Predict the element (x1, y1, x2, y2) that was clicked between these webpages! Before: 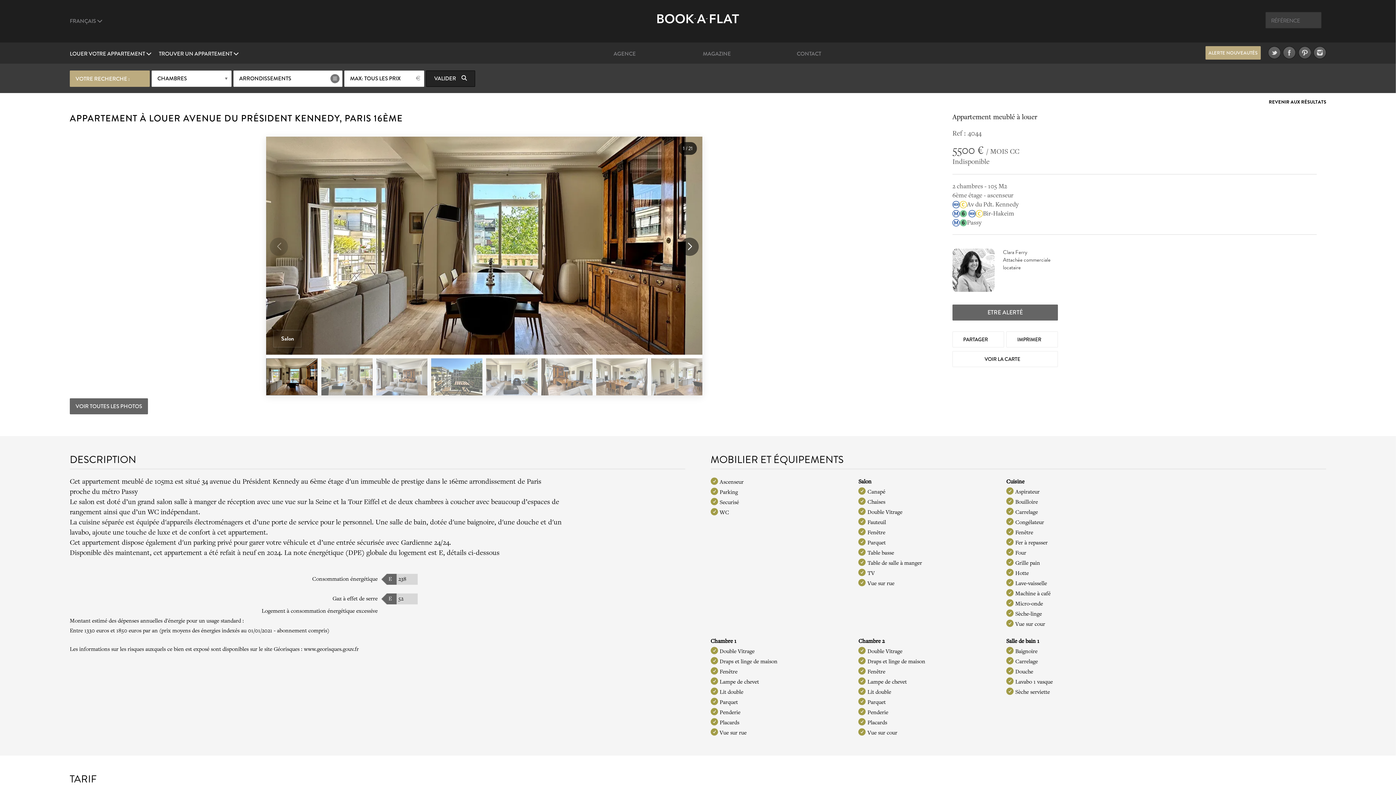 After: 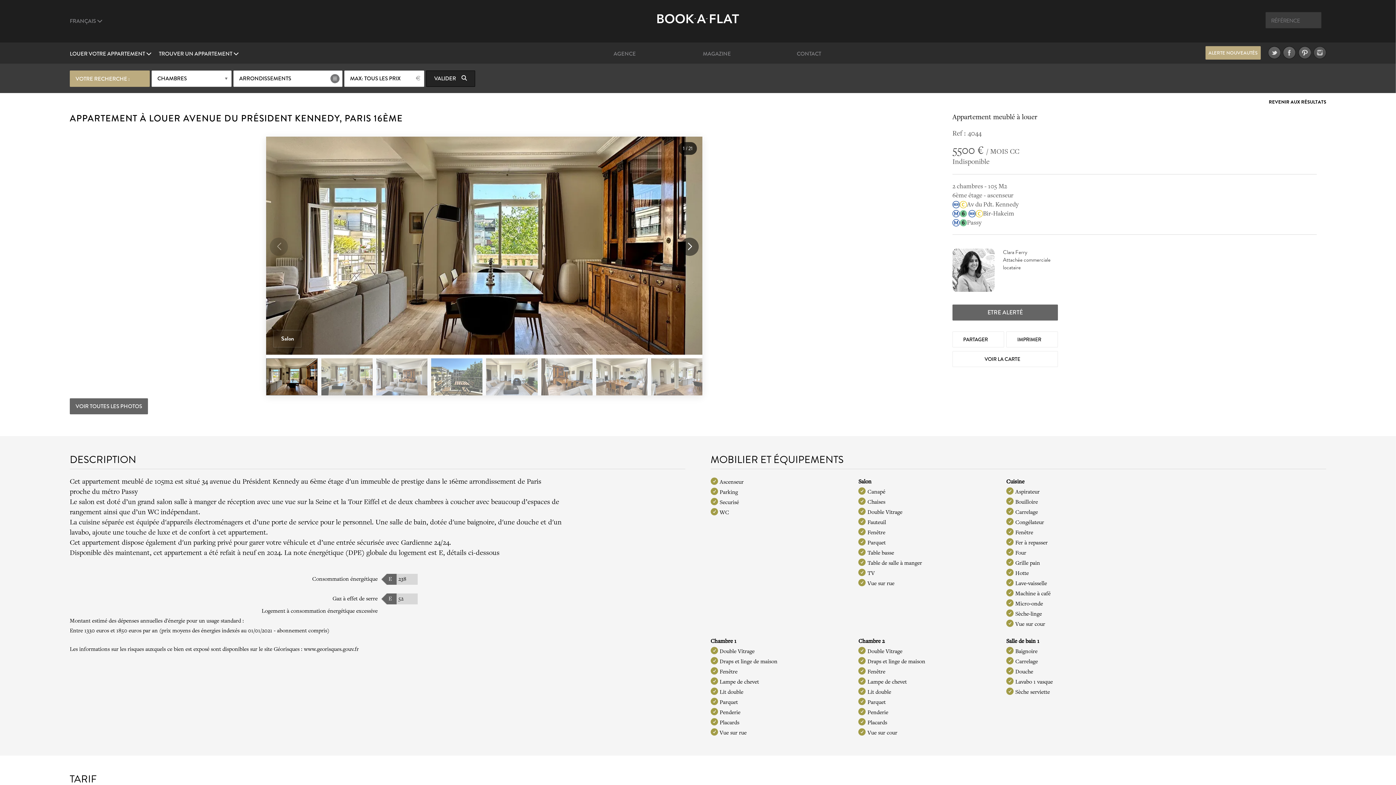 Action: bbox: (1313, 46, 1326, 58)